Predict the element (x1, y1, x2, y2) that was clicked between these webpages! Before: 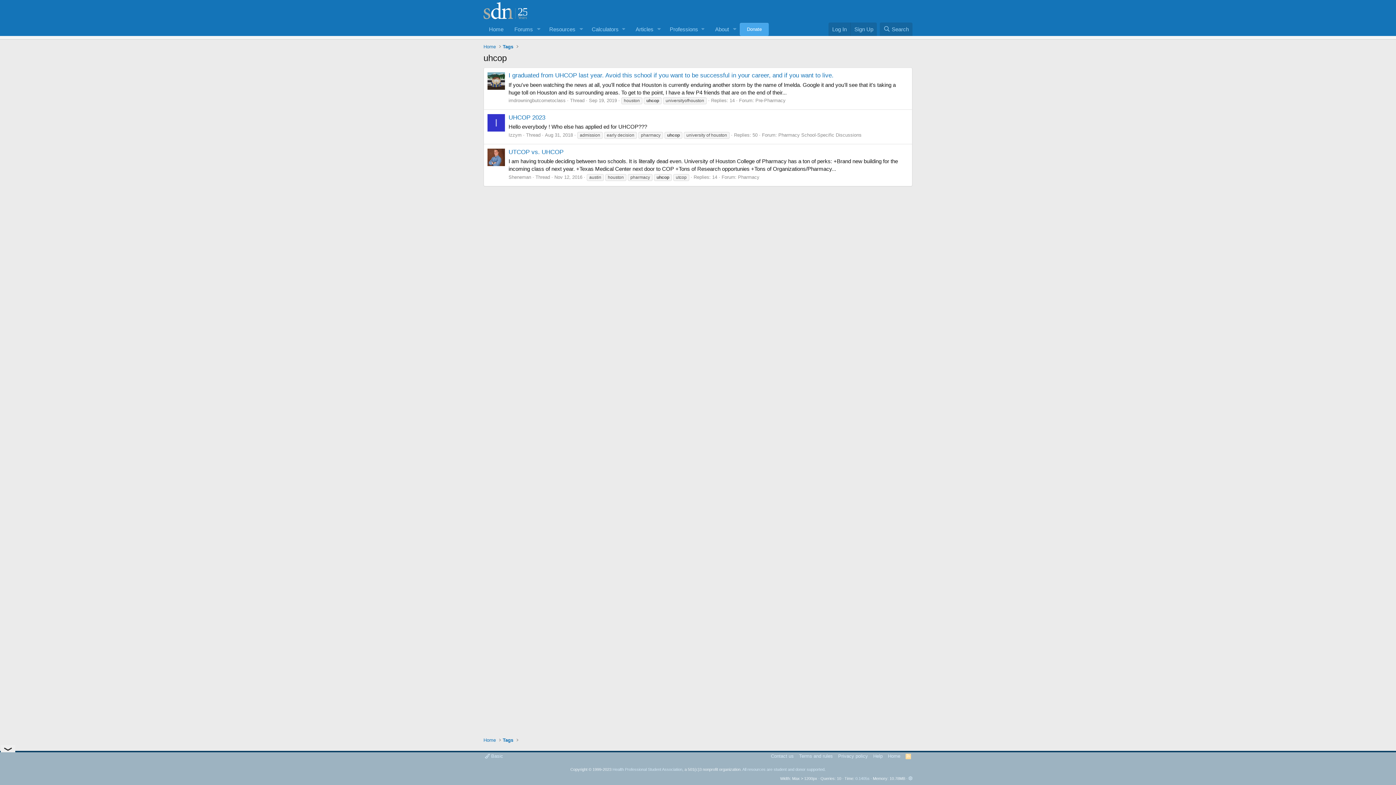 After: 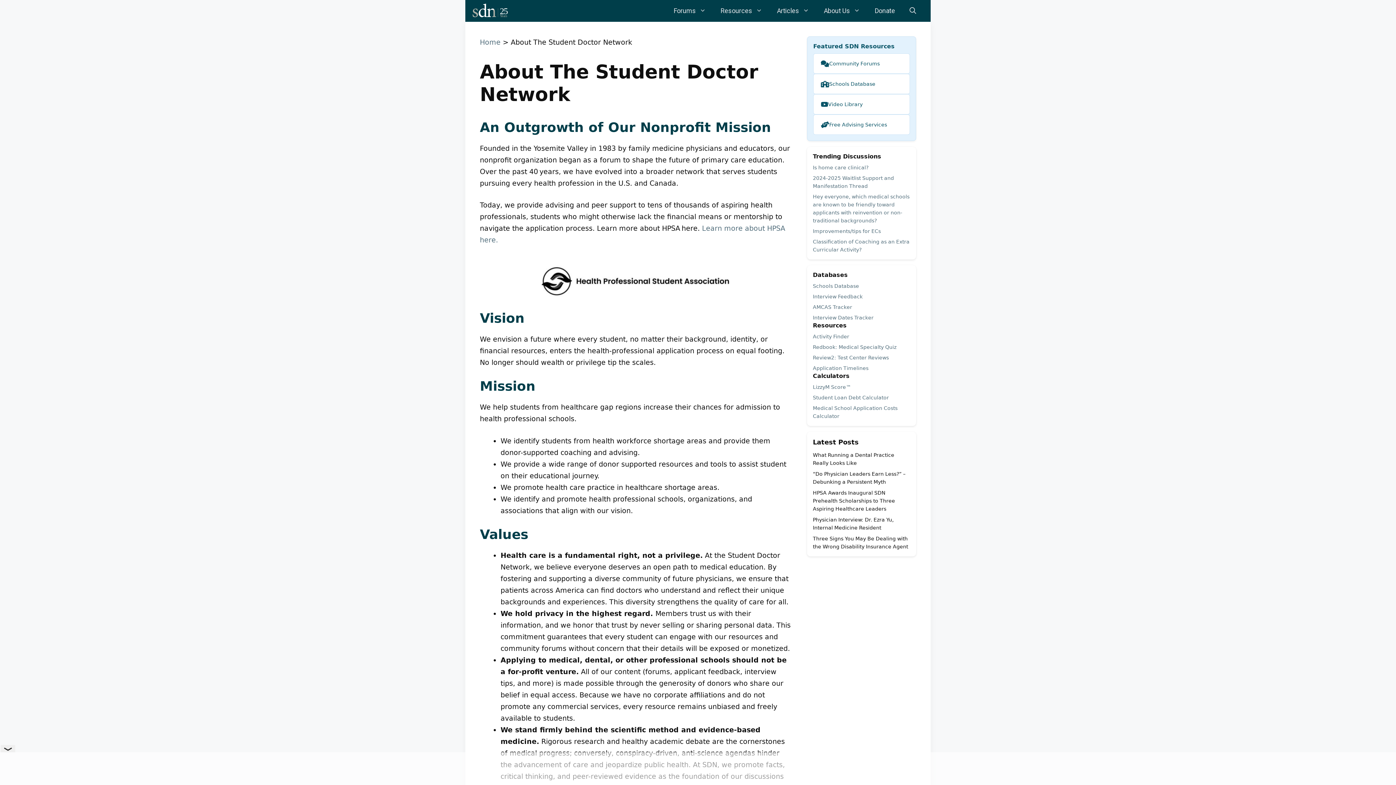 Action: label: About bbox: (709, 22, 729, 35)